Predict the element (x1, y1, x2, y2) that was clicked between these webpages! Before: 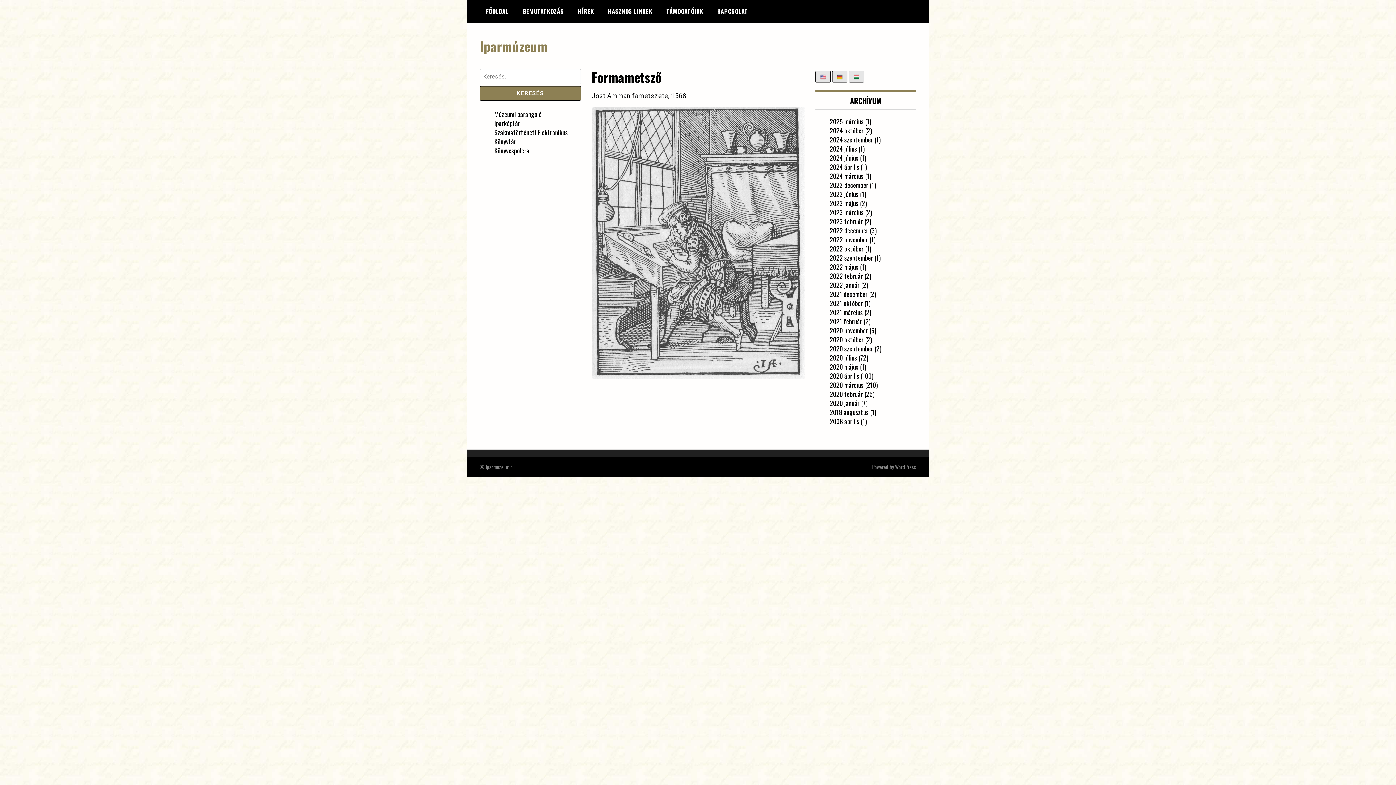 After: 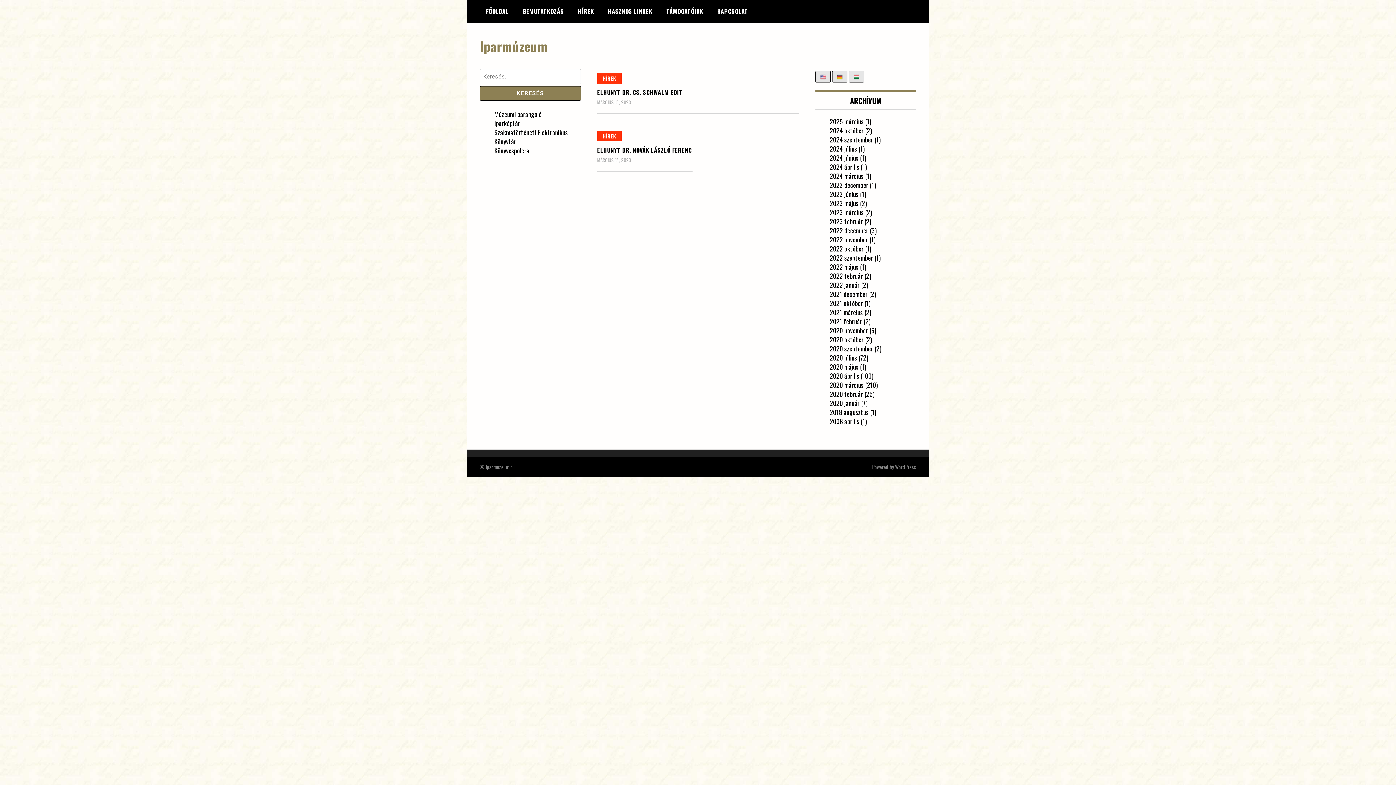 Action: bbox: (830, 207, 863, 217) label: 2023 március